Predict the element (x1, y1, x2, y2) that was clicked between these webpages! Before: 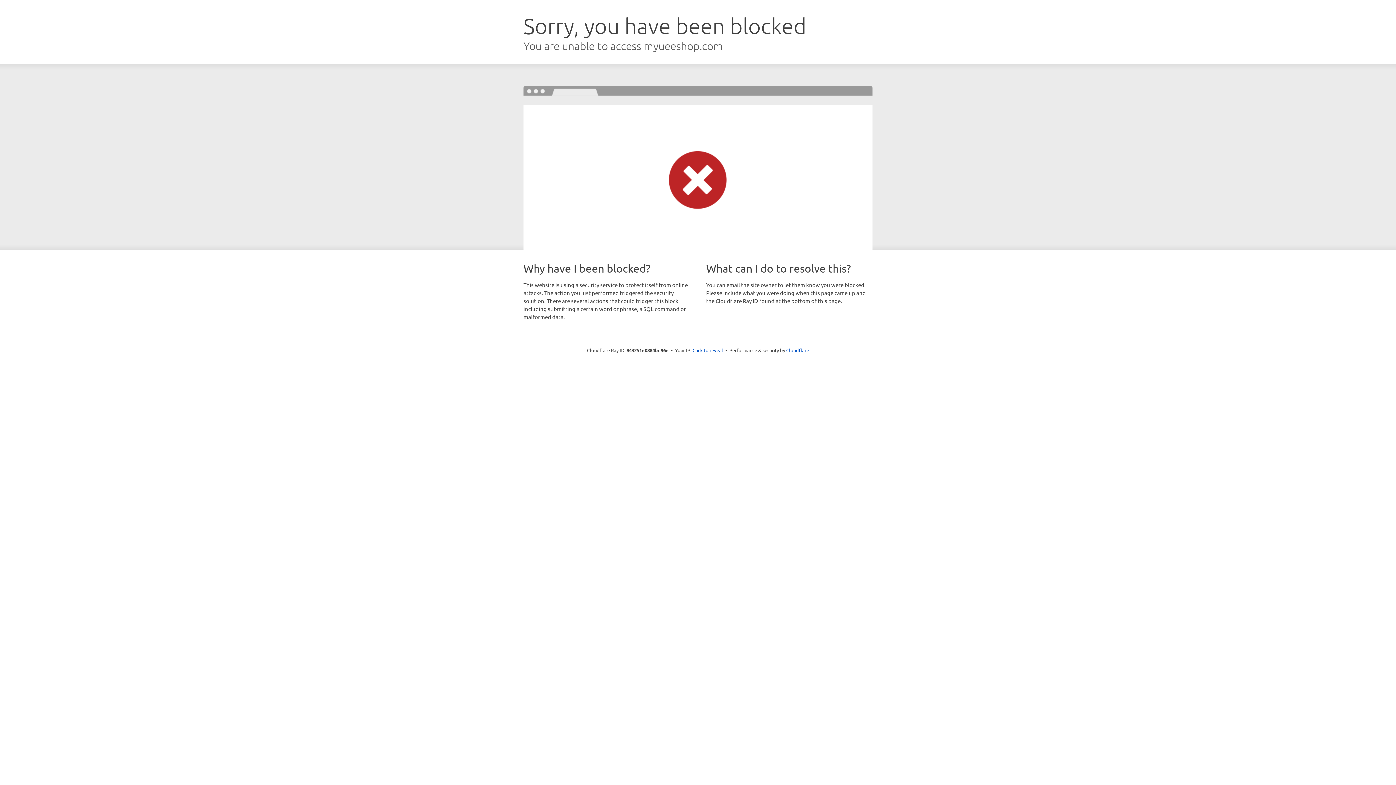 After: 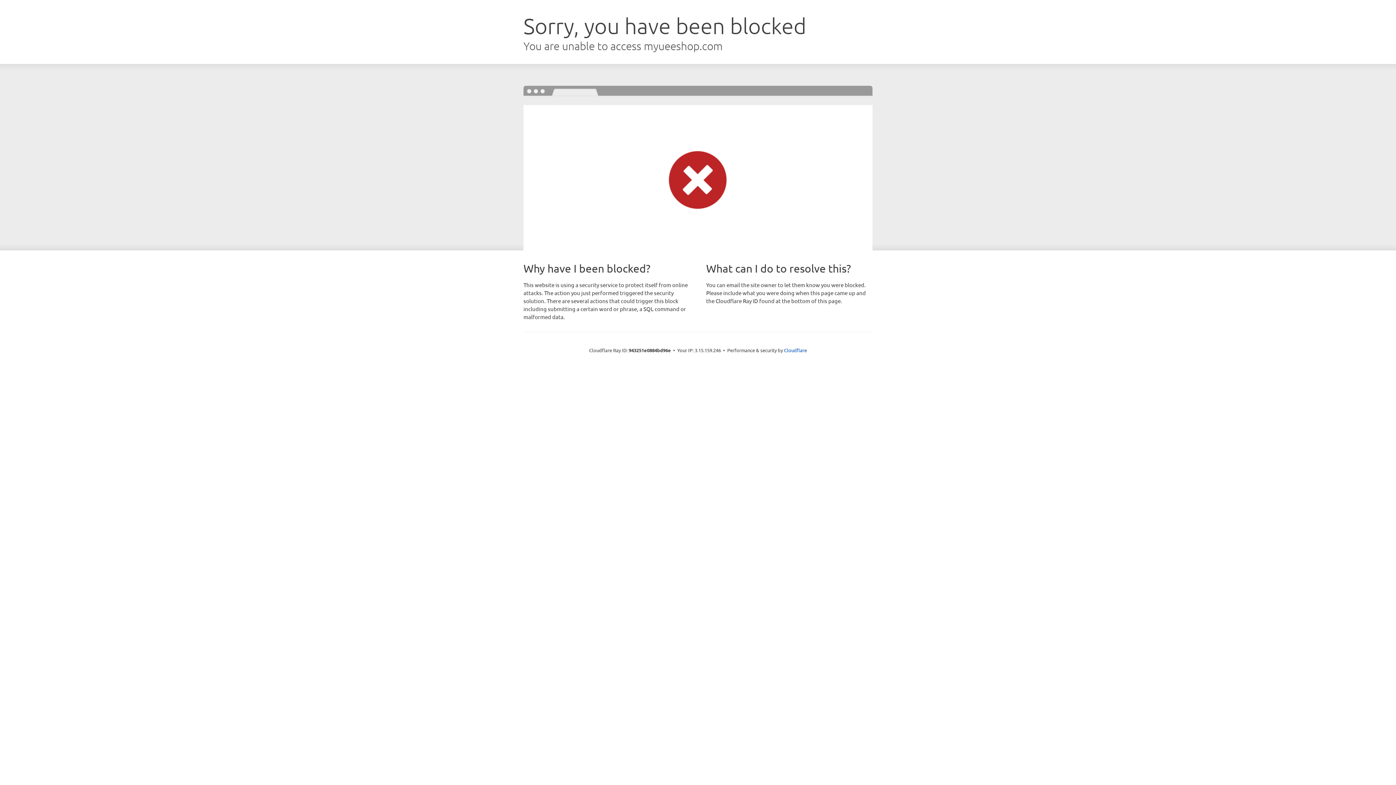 Action: bbox: (692, 346, 723, 353) label: Click to reveal